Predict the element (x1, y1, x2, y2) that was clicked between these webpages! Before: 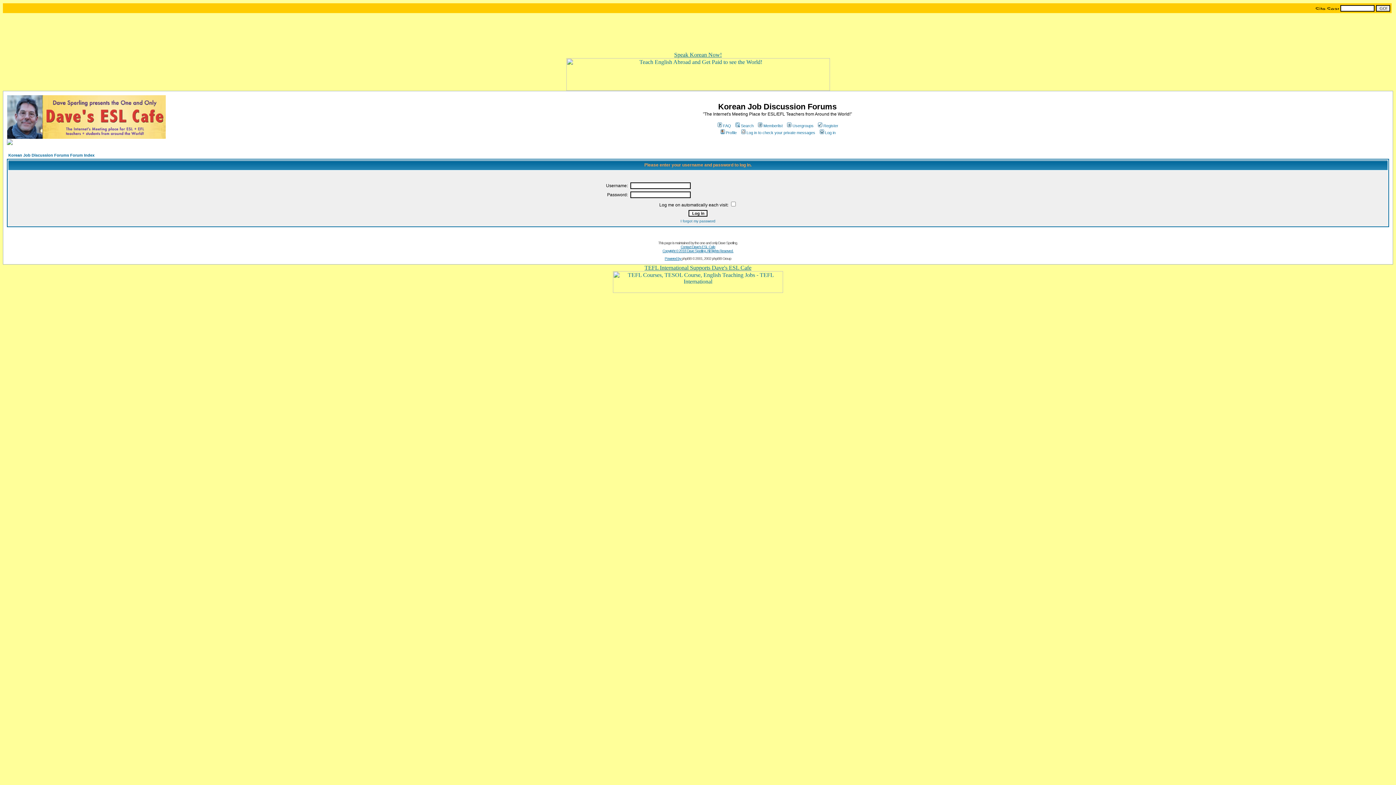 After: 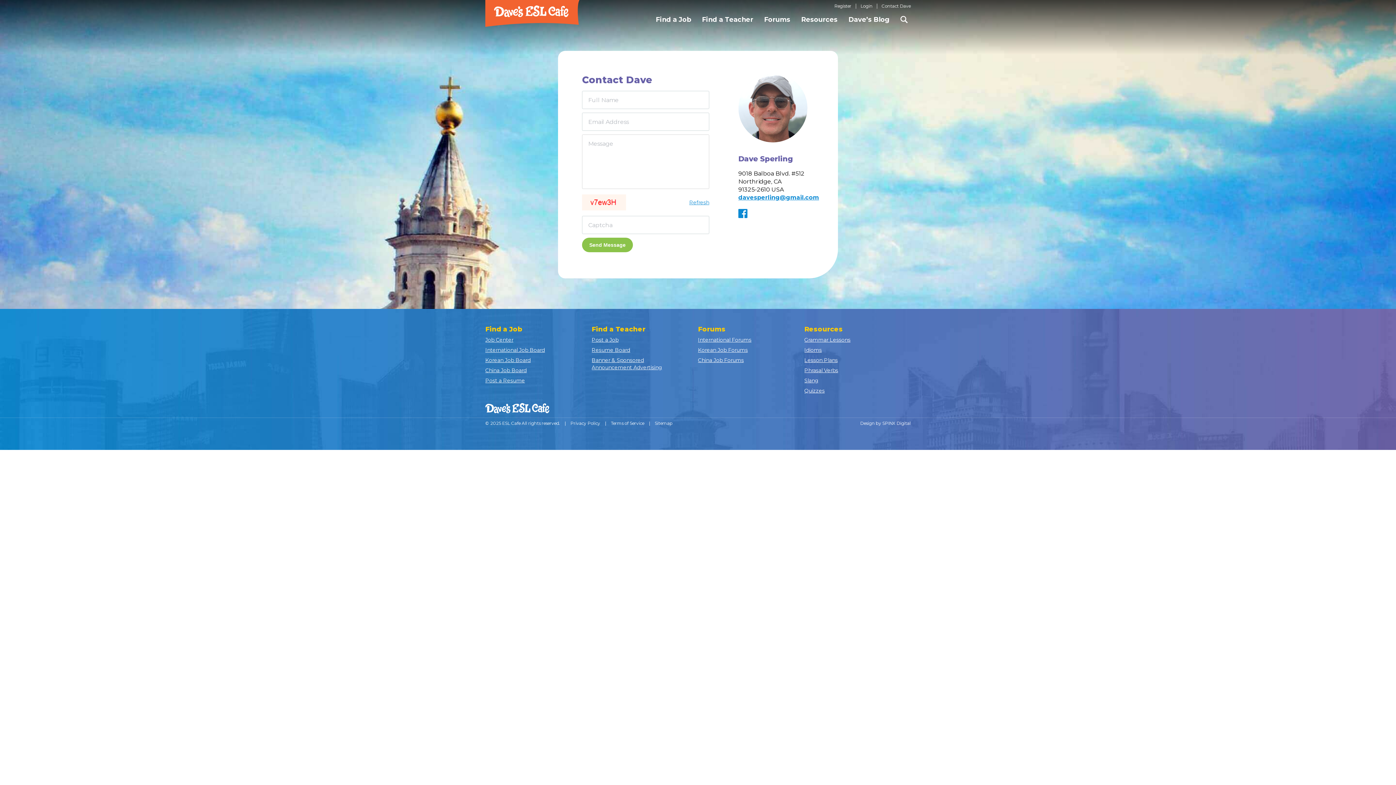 Action: label: Contact Dave's ESL Cafe
Copyright © 2018 Dave Sperling. All Rights Reserved. bbox: (662, 245, 733, 253)